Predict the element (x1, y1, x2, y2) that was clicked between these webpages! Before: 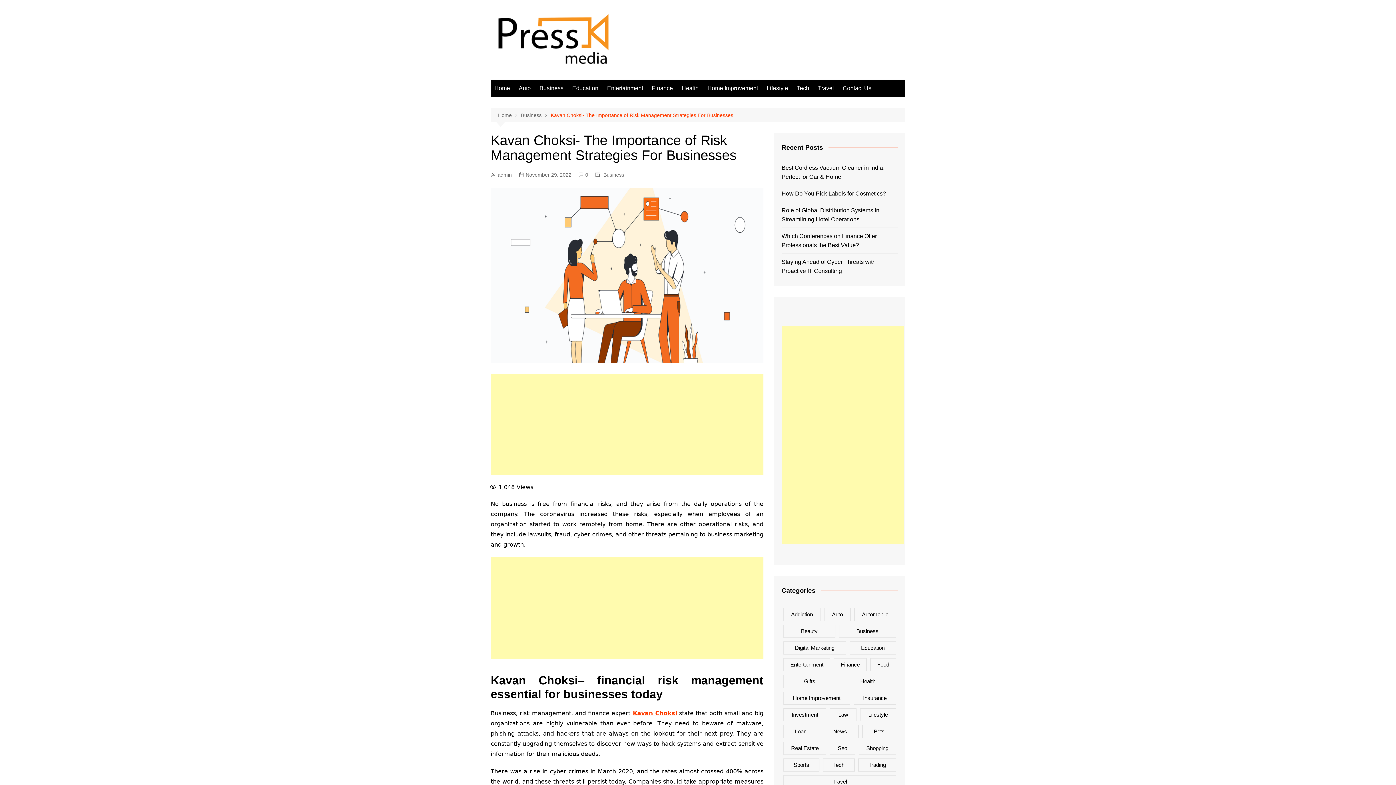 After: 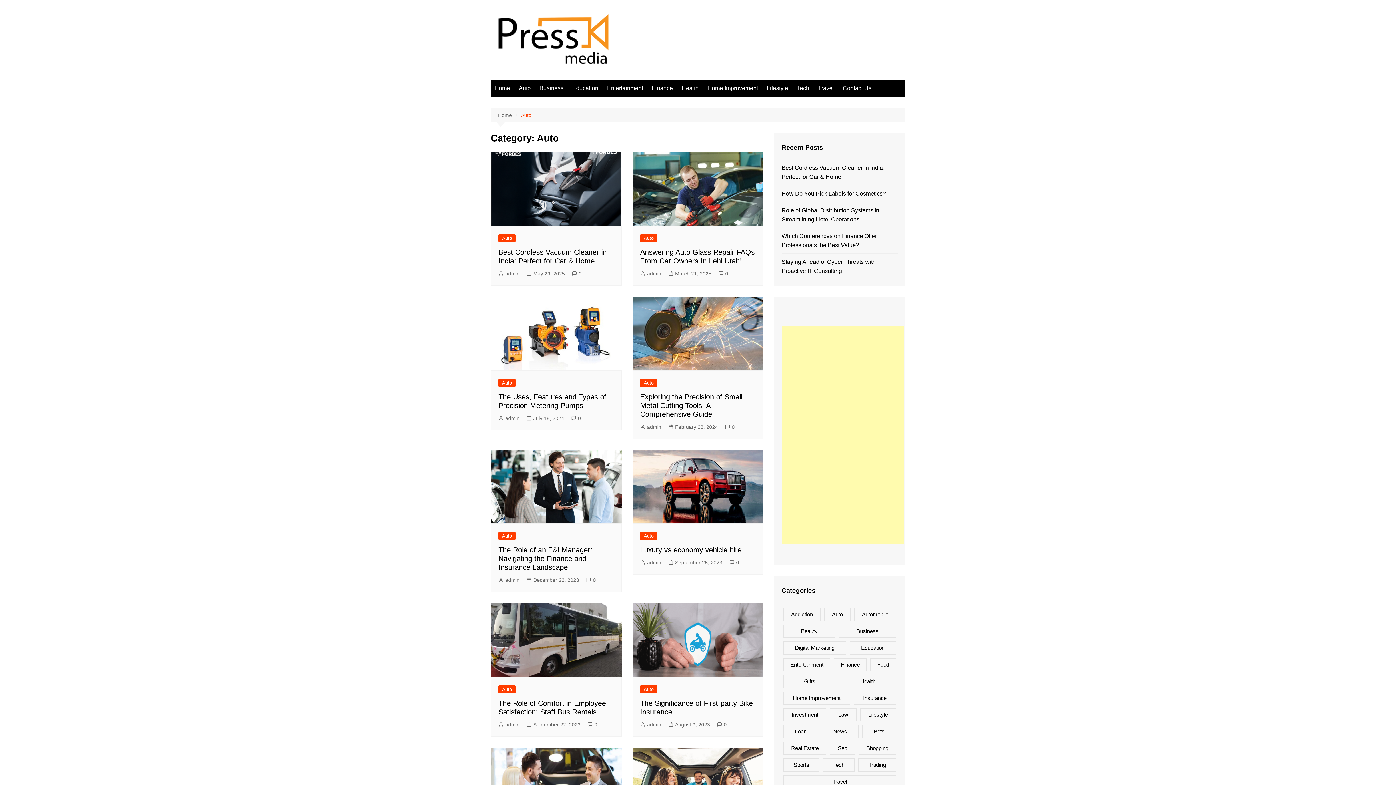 Action: bbox: (515, 79, 534, 96) label: Auto